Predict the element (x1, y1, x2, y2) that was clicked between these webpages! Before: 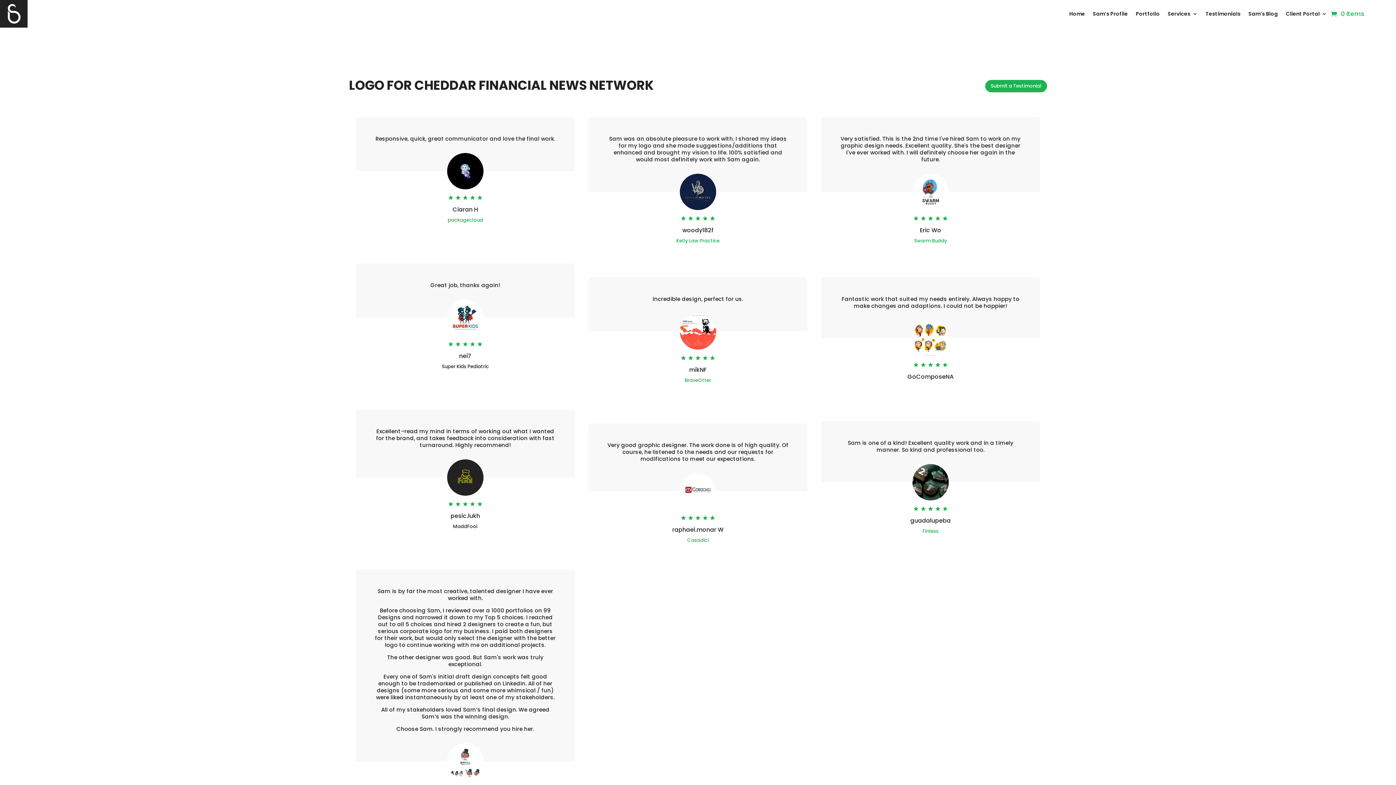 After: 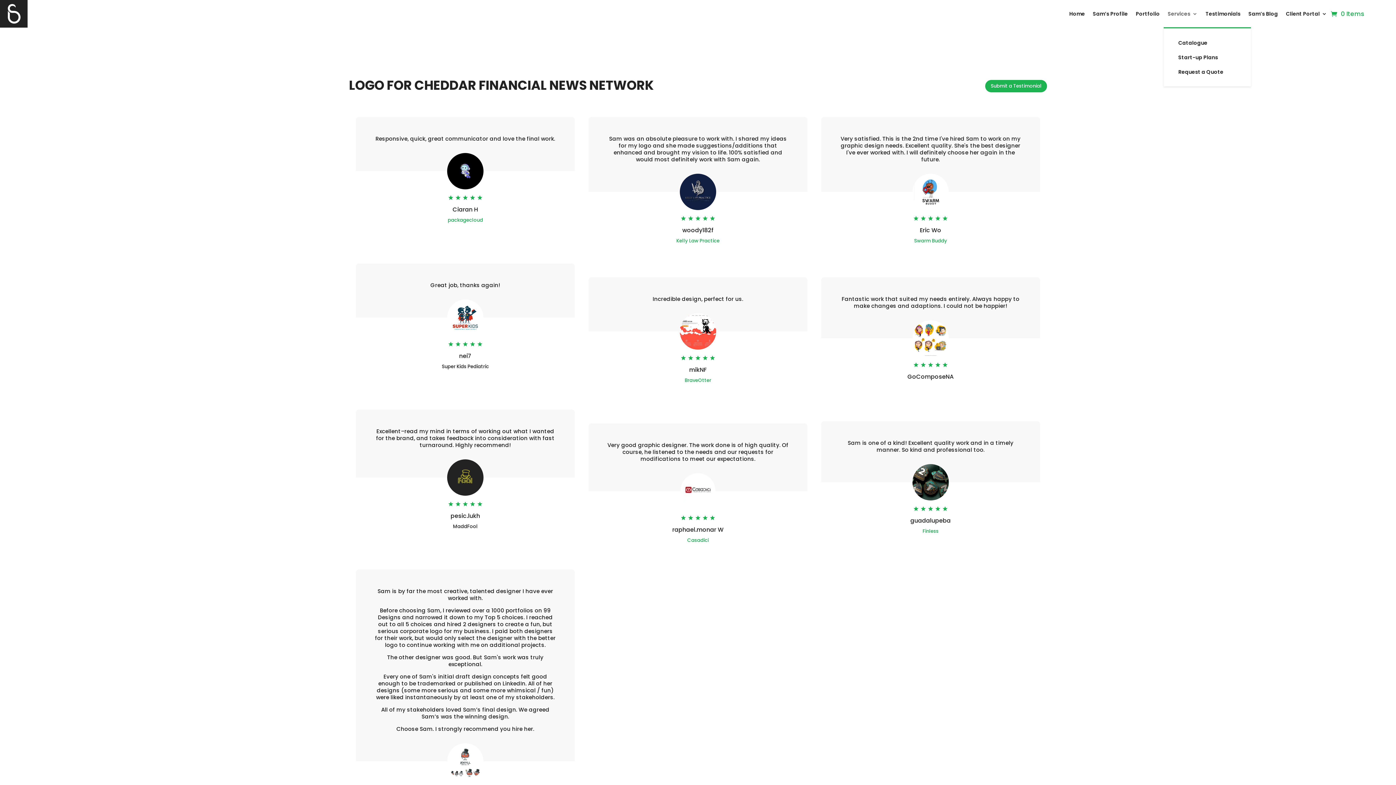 Action: bbox: (1168, 0, 1197, 27) label: Services